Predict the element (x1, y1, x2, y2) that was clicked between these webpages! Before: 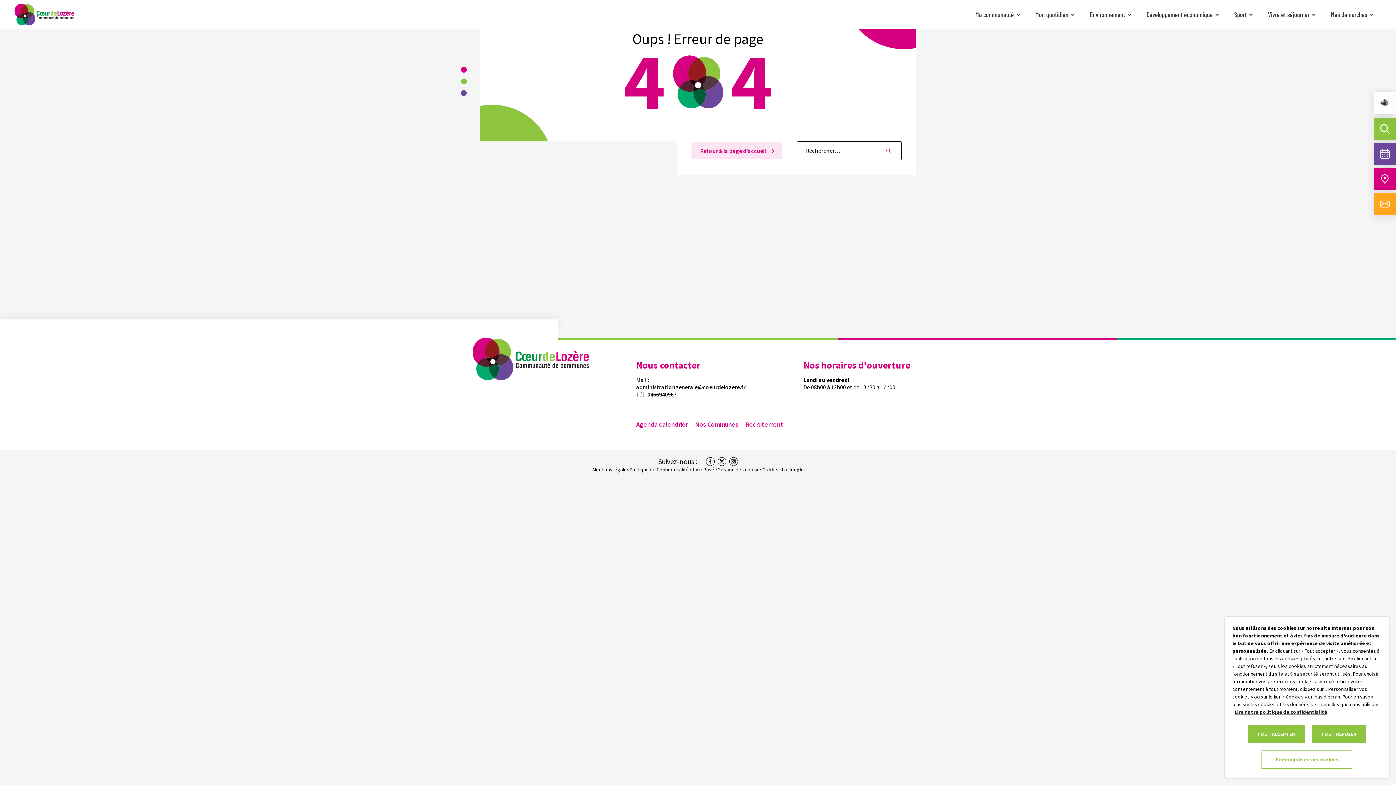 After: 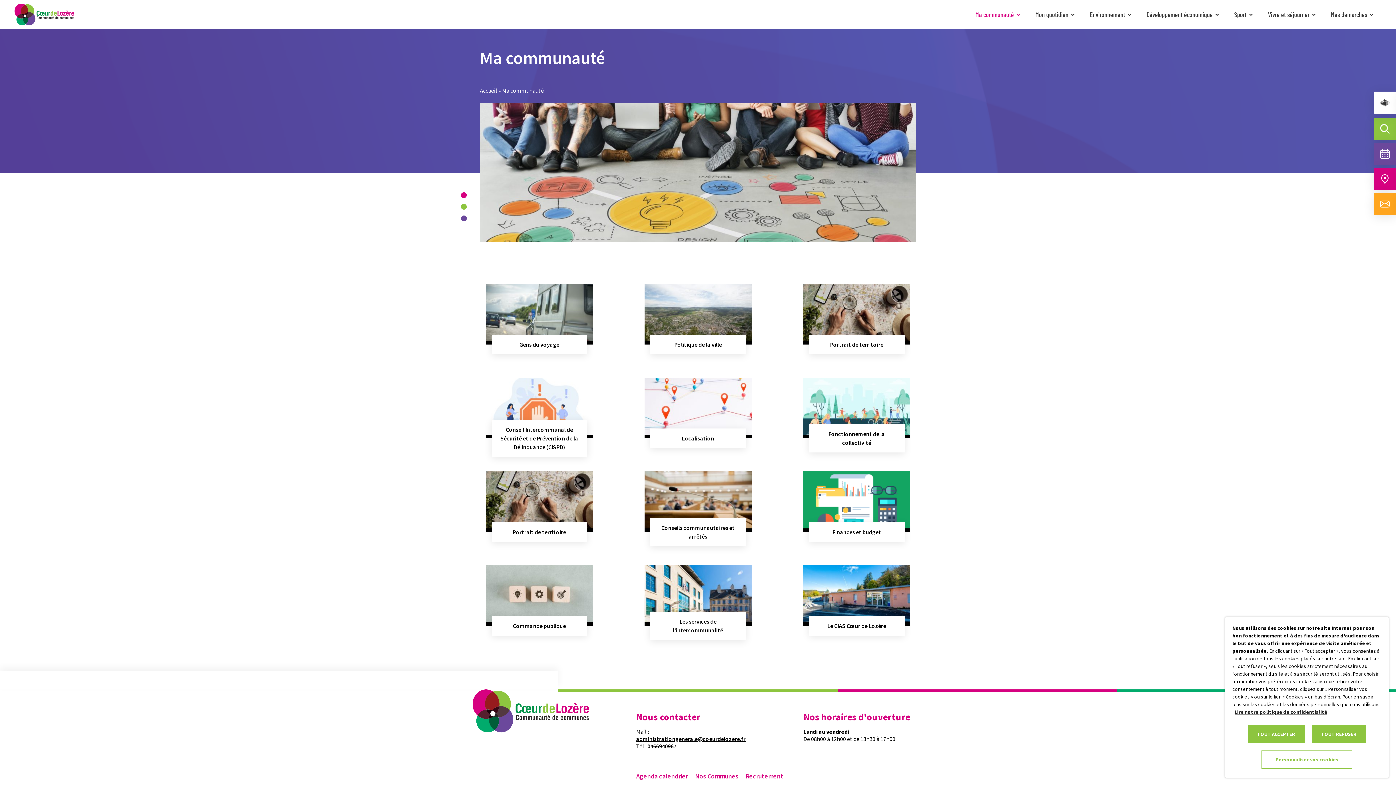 Action: bbox: (968, 0, 1028, 29) label: Ma communauté